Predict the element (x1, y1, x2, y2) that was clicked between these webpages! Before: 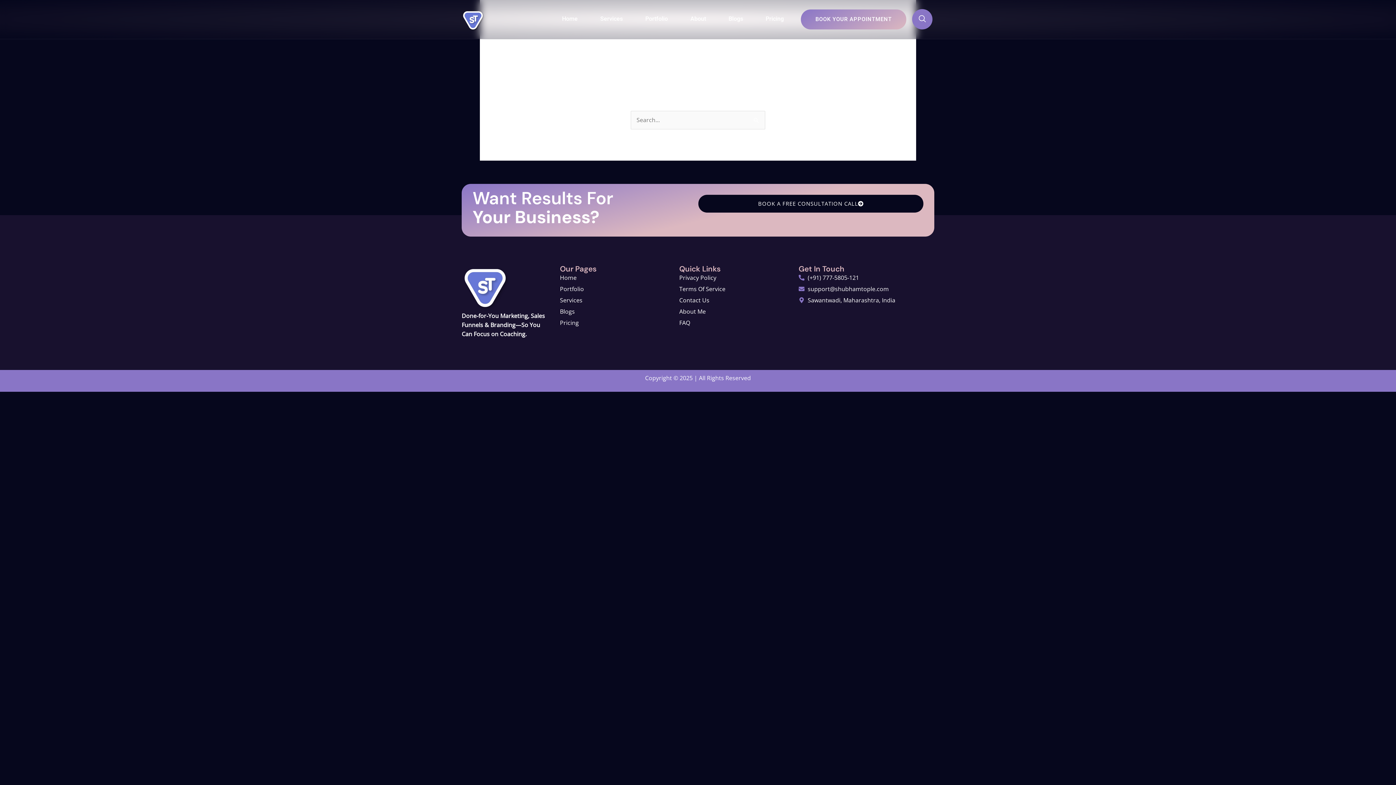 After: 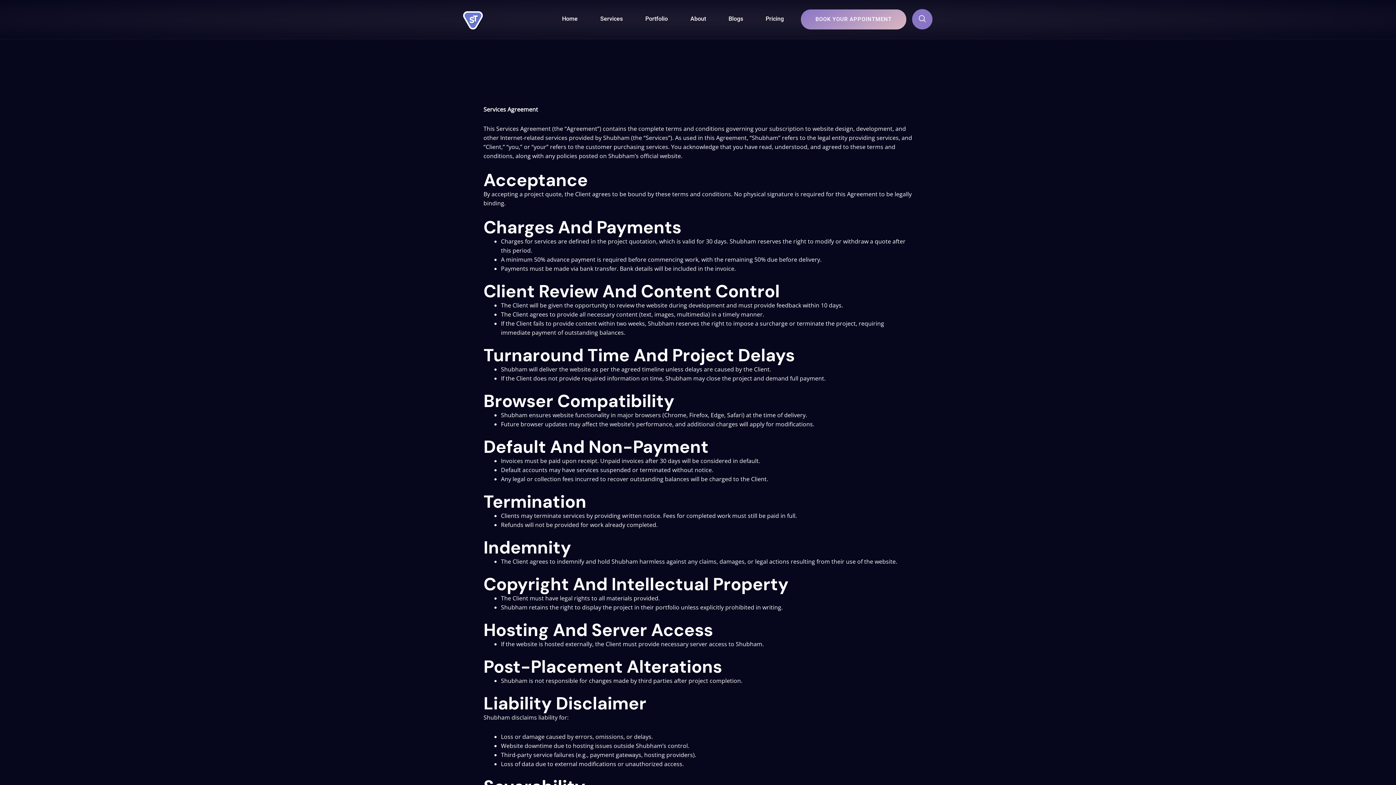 Action: bbox: (679, 284, 798, 293) label: Terms Of Service